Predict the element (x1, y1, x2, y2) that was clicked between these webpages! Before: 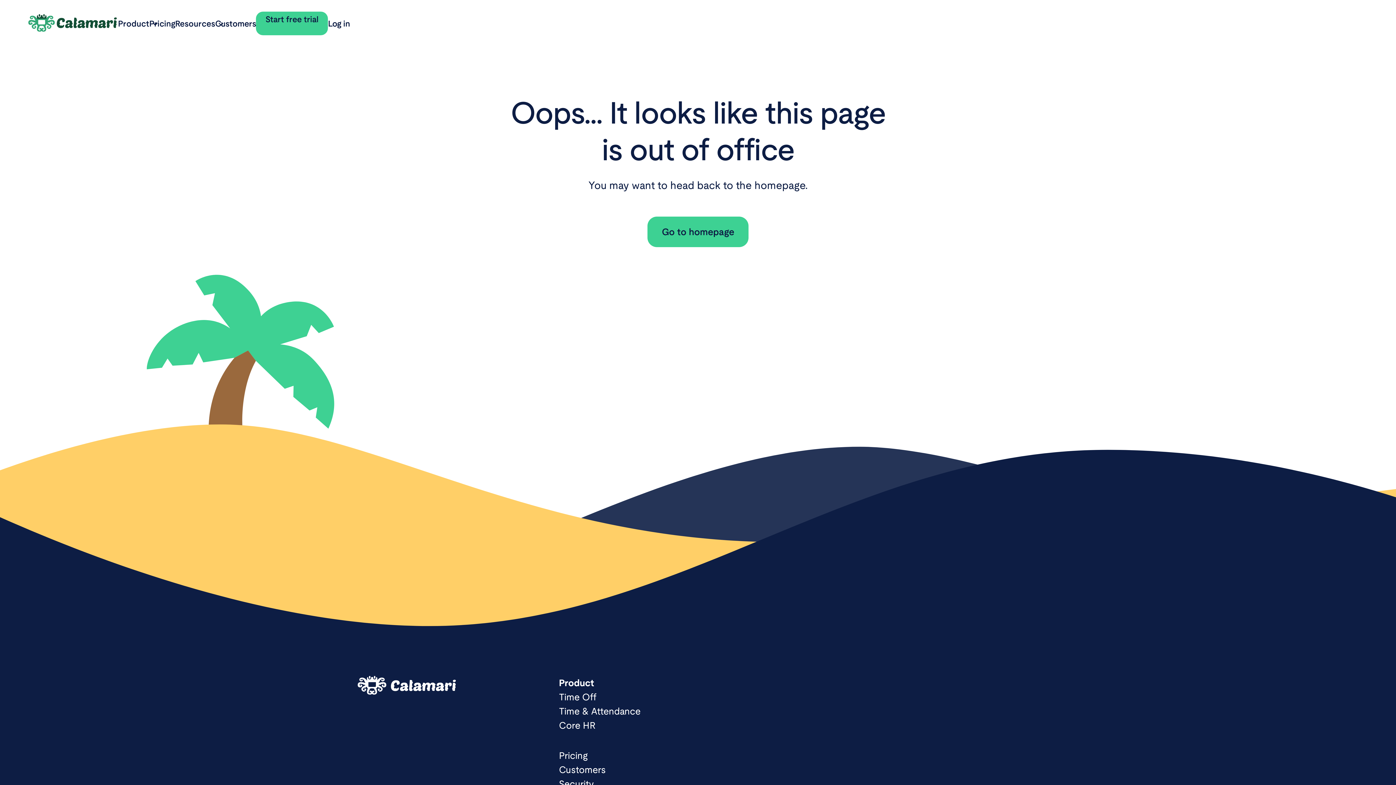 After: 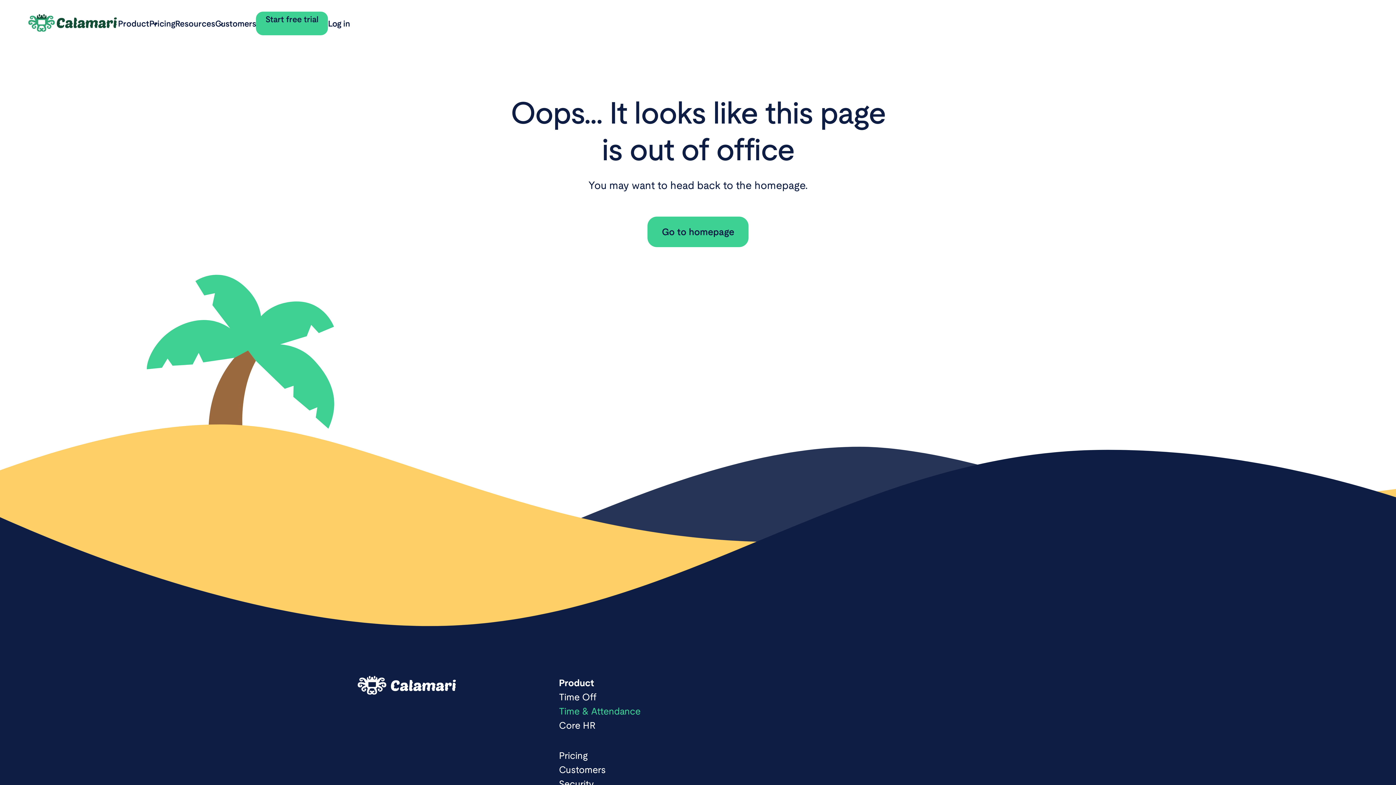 Action: label: Time & Attendance bbox: (559, 704, 640, 718)